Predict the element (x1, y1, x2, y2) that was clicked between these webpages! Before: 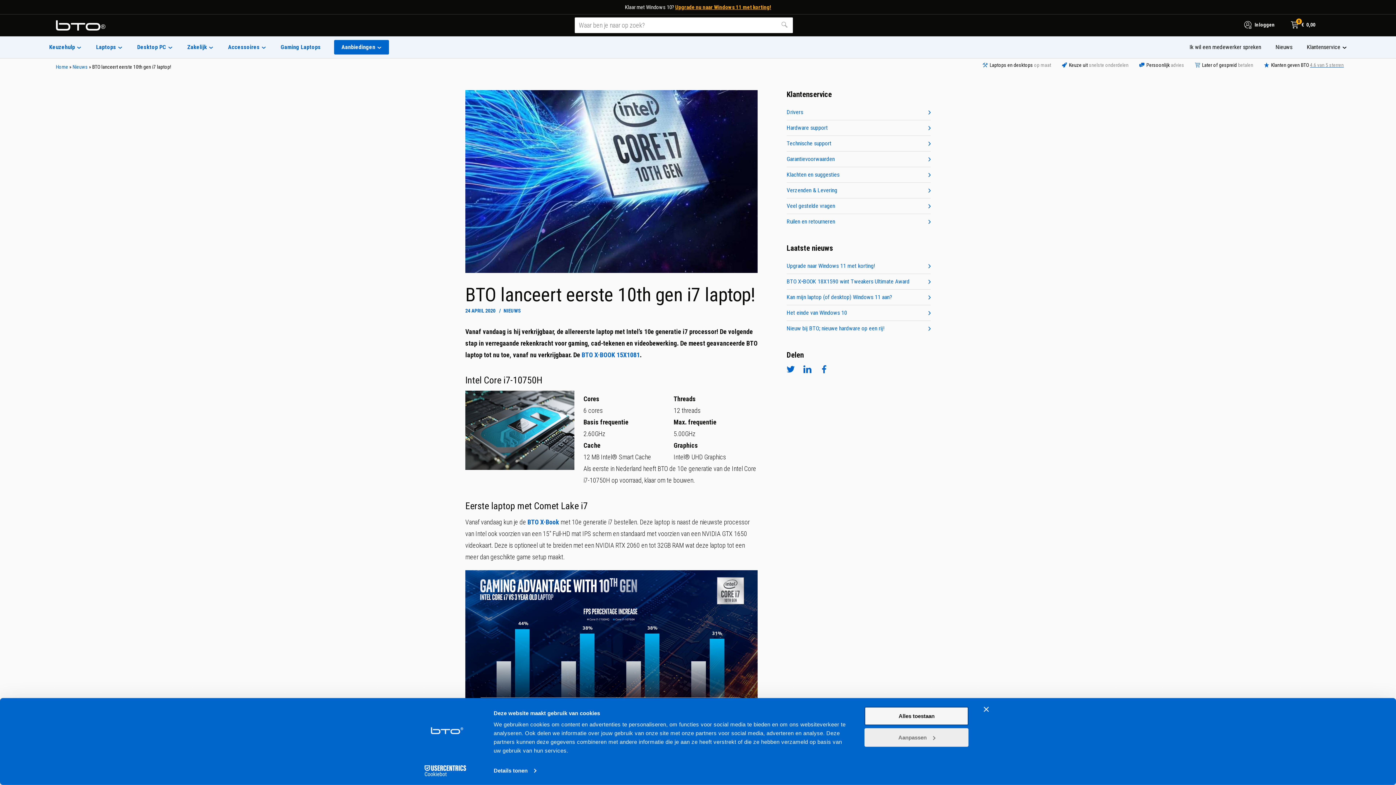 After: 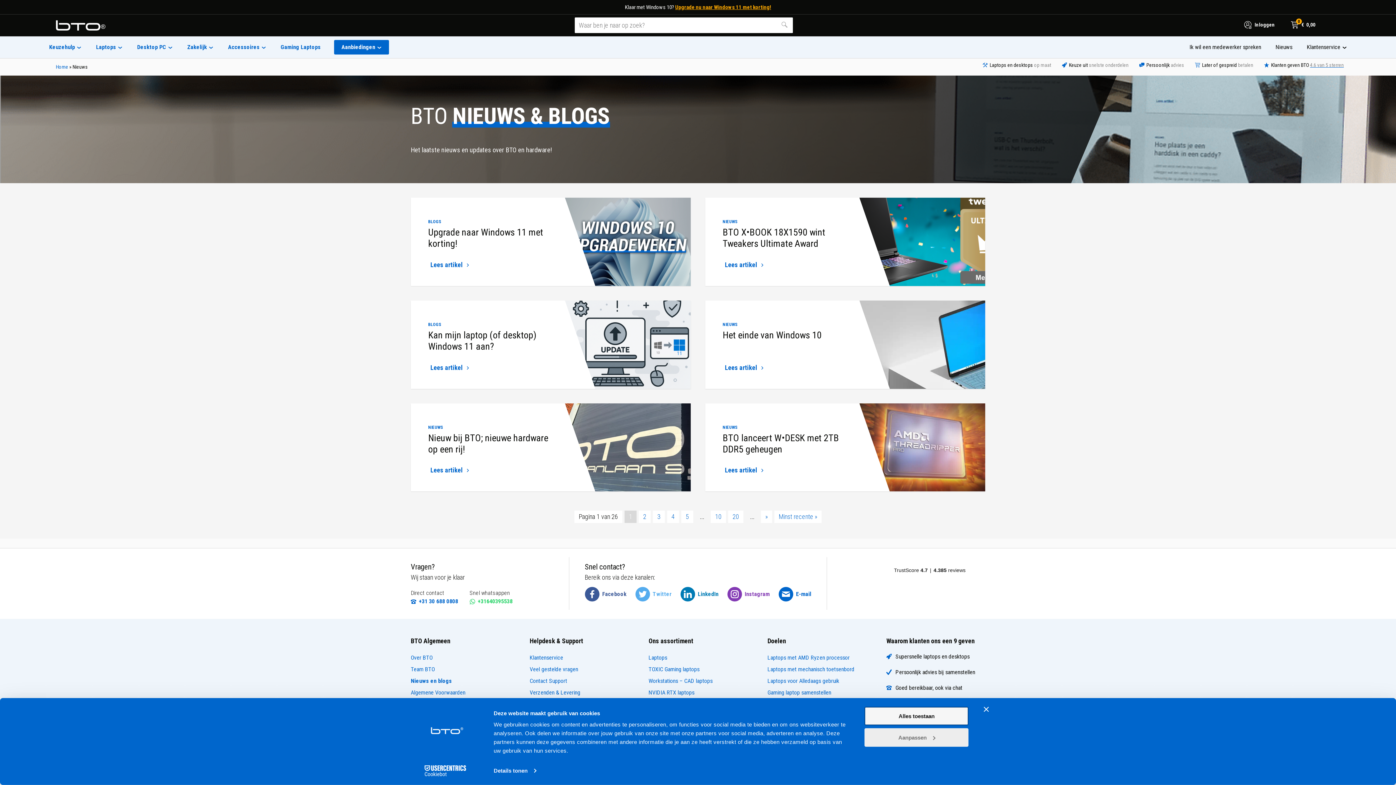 Action: label: Nieuws bbox: (72, 62, 87, 71)